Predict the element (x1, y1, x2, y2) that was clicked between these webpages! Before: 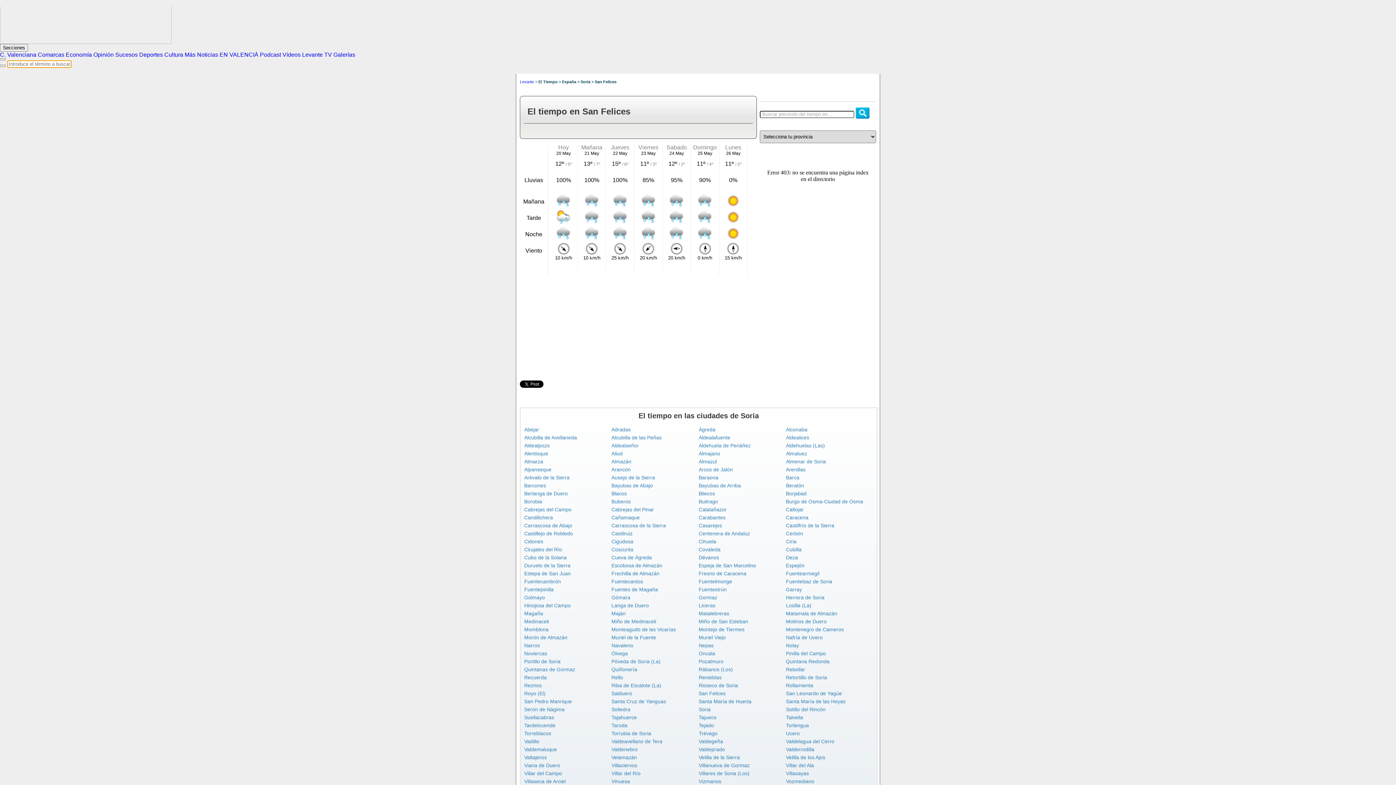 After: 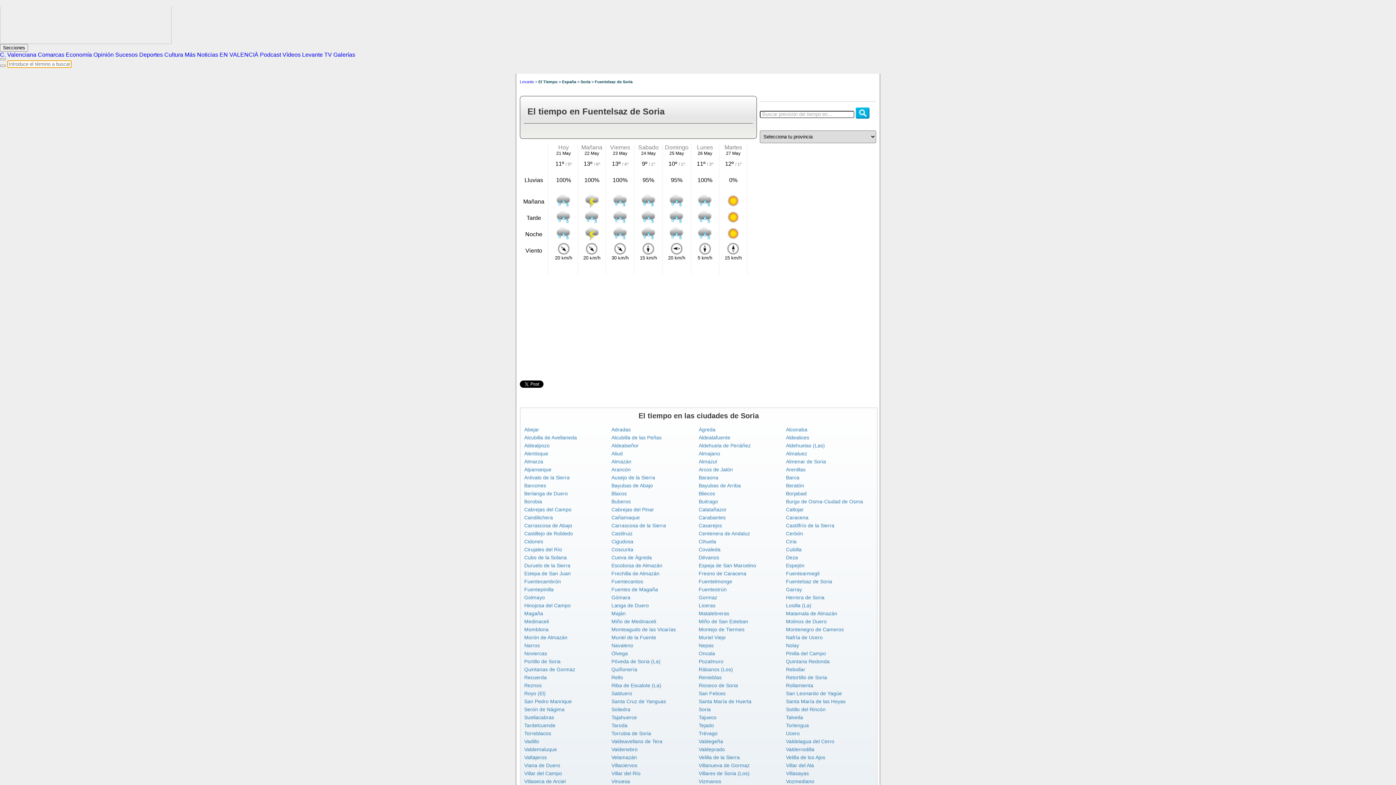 Action: label: Fuentelsaz de Soria bbox: (786, 578, 832, 584)